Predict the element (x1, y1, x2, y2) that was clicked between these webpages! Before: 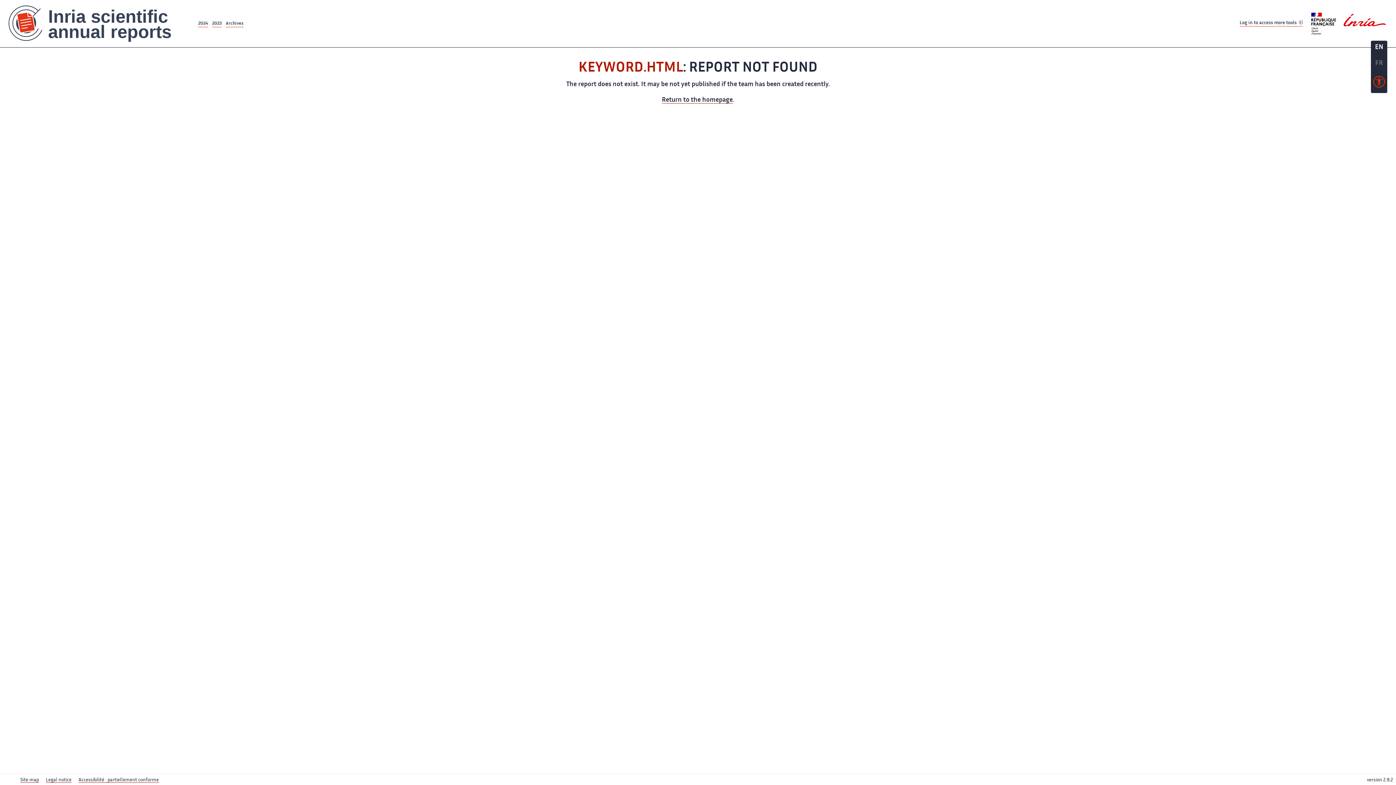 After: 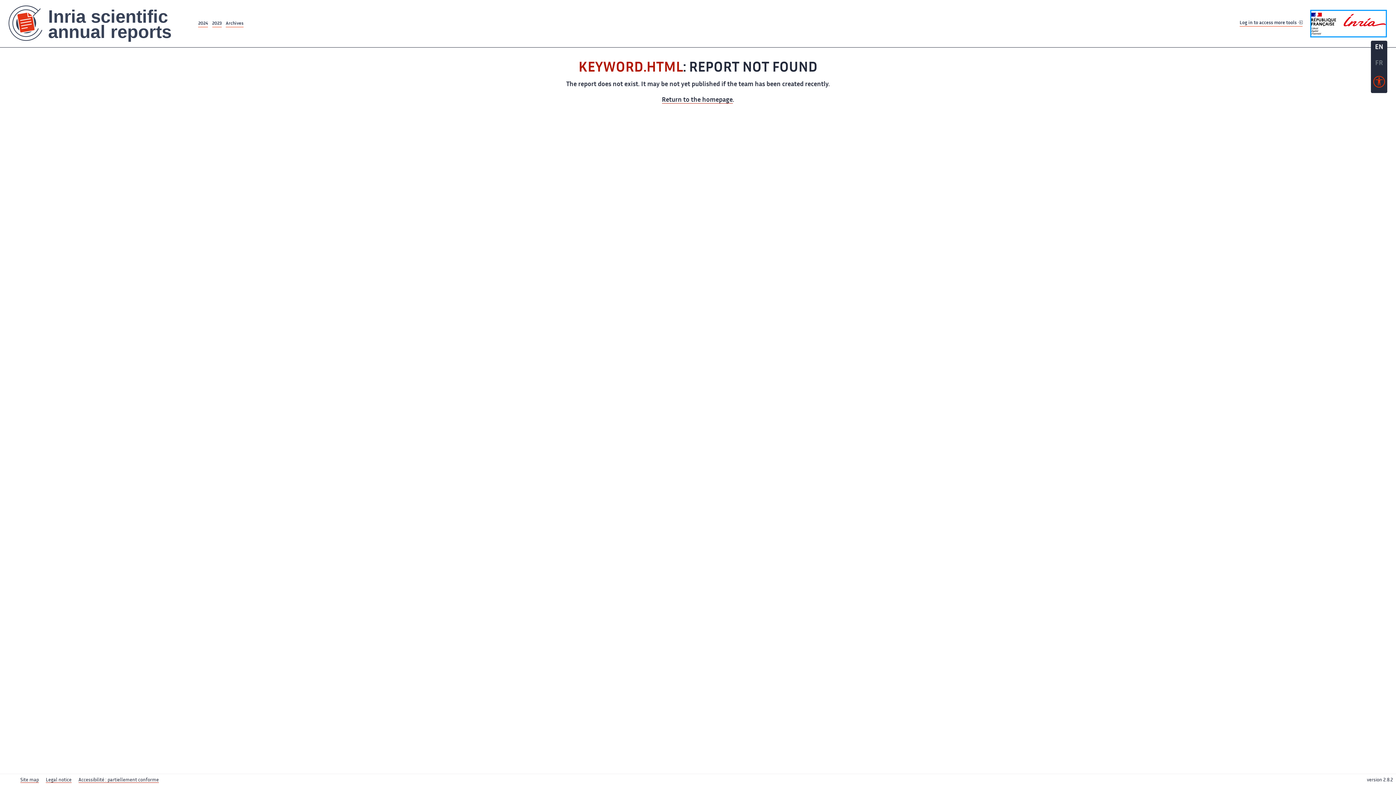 Action: bbox: (1311, 10, 1386, 36)